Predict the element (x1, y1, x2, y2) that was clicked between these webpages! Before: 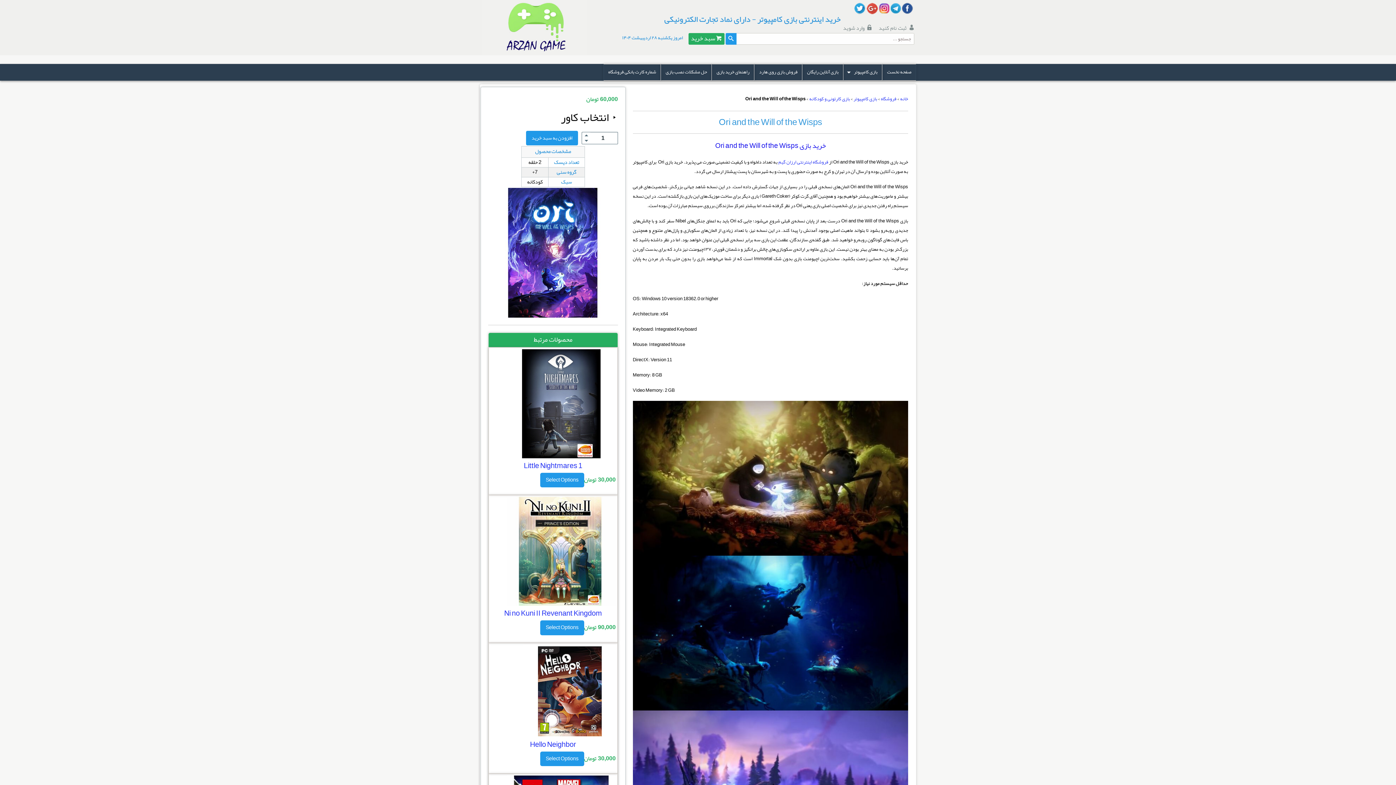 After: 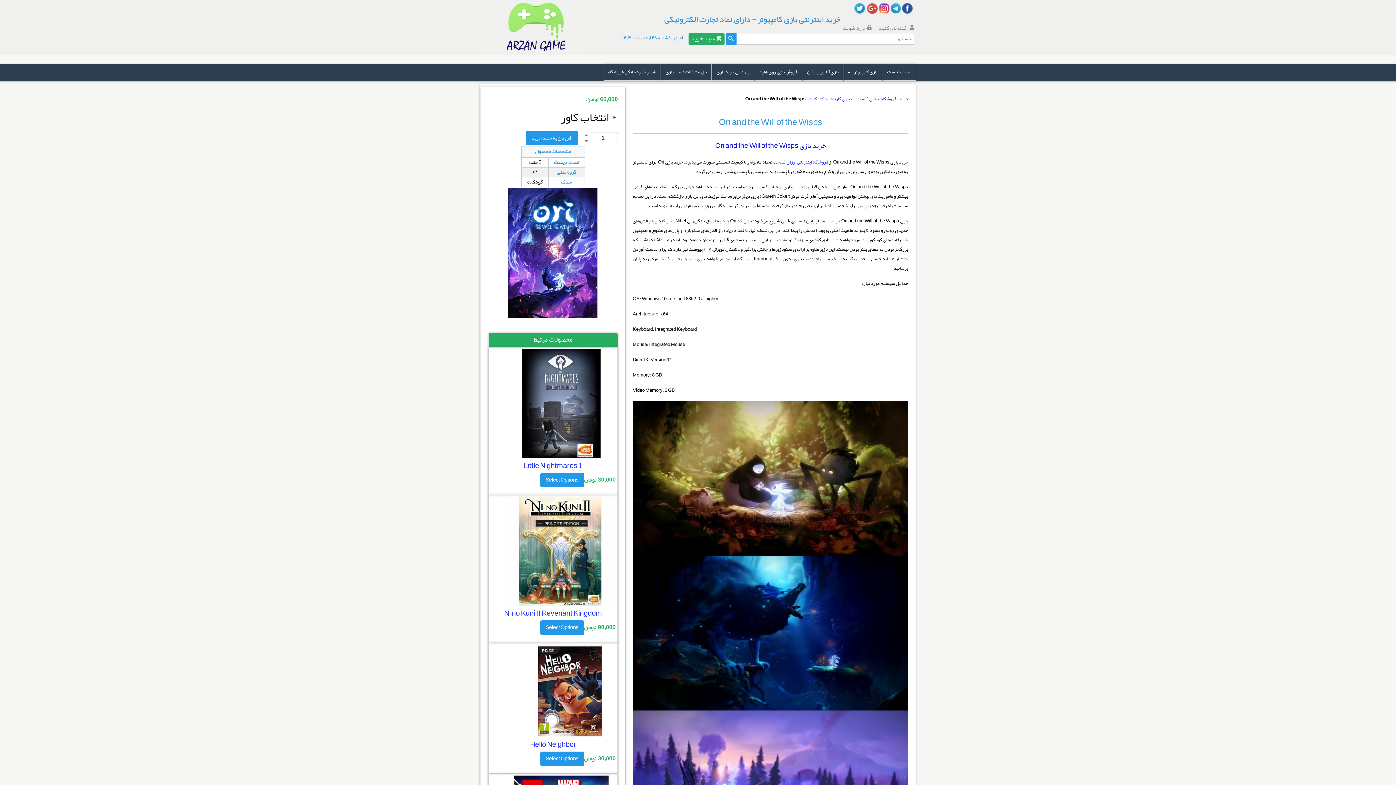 Action: bbox: (853, 4, 865, 16)